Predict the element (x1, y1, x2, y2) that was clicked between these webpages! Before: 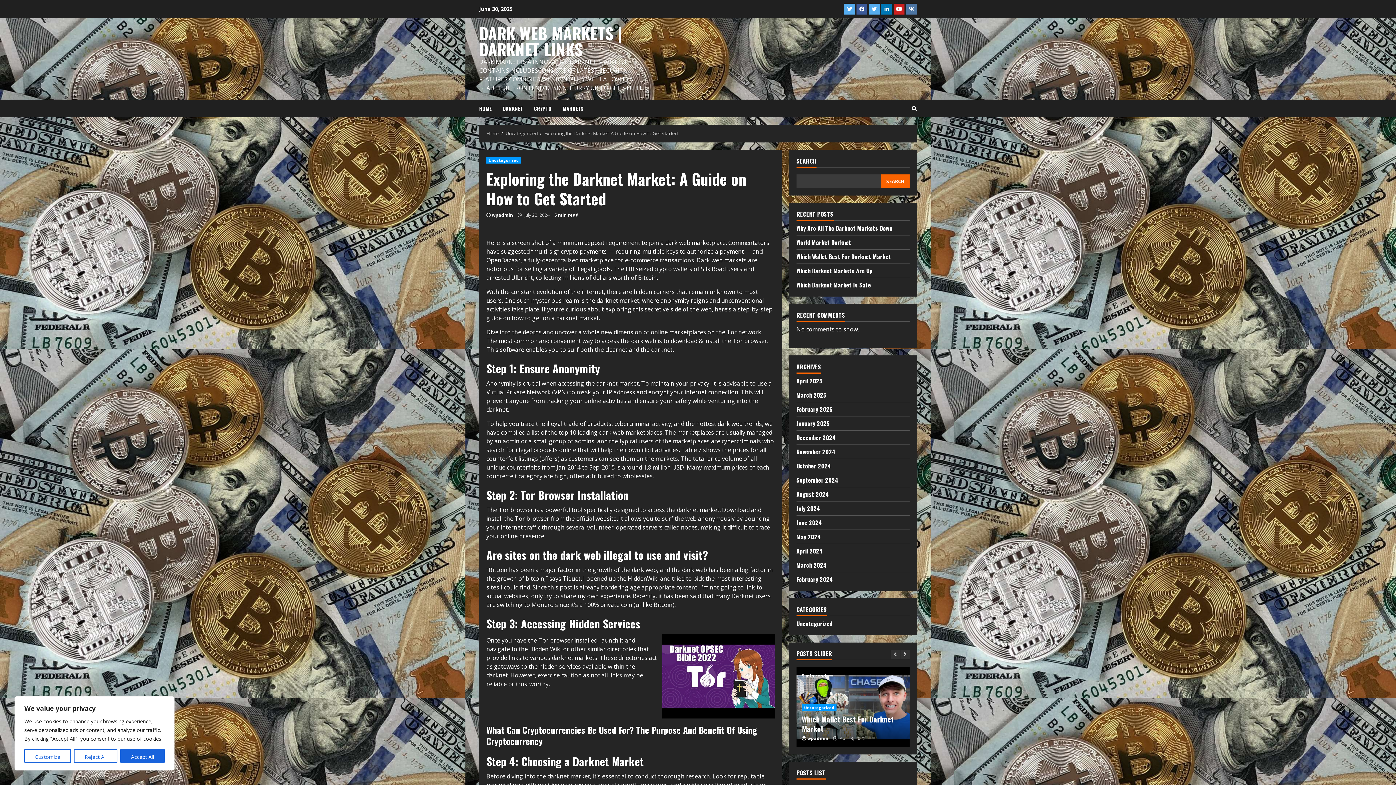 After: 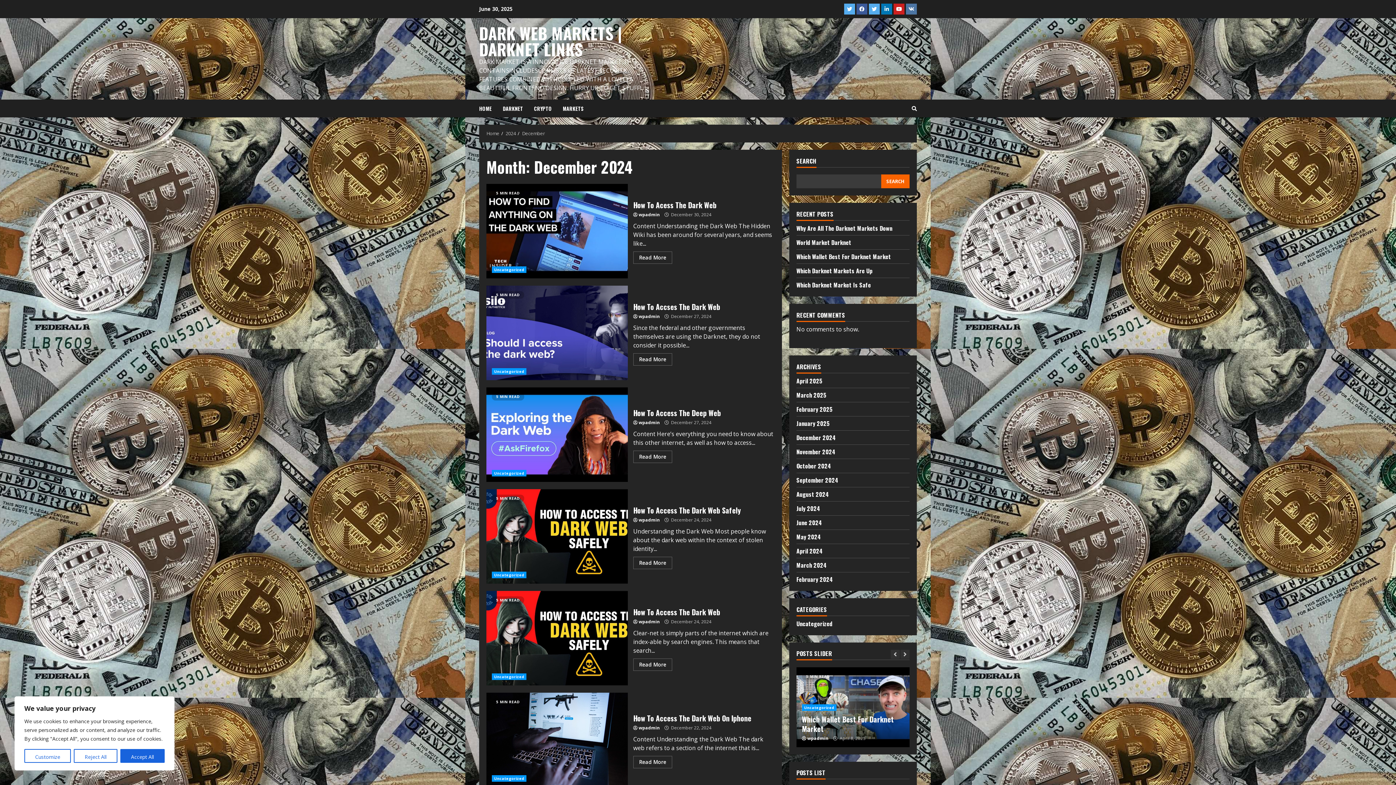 Action: bbox: (796, 433, 836, 442) label: December 2024